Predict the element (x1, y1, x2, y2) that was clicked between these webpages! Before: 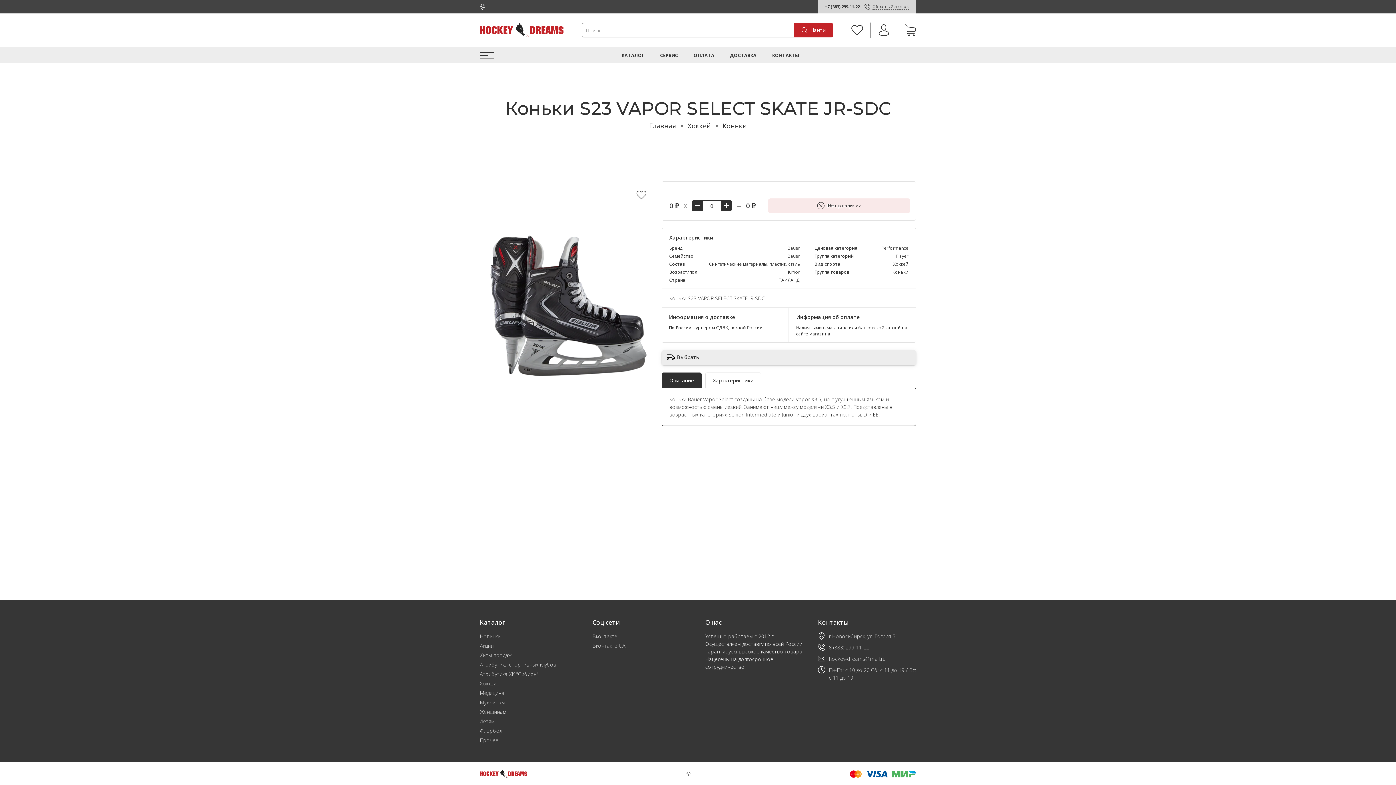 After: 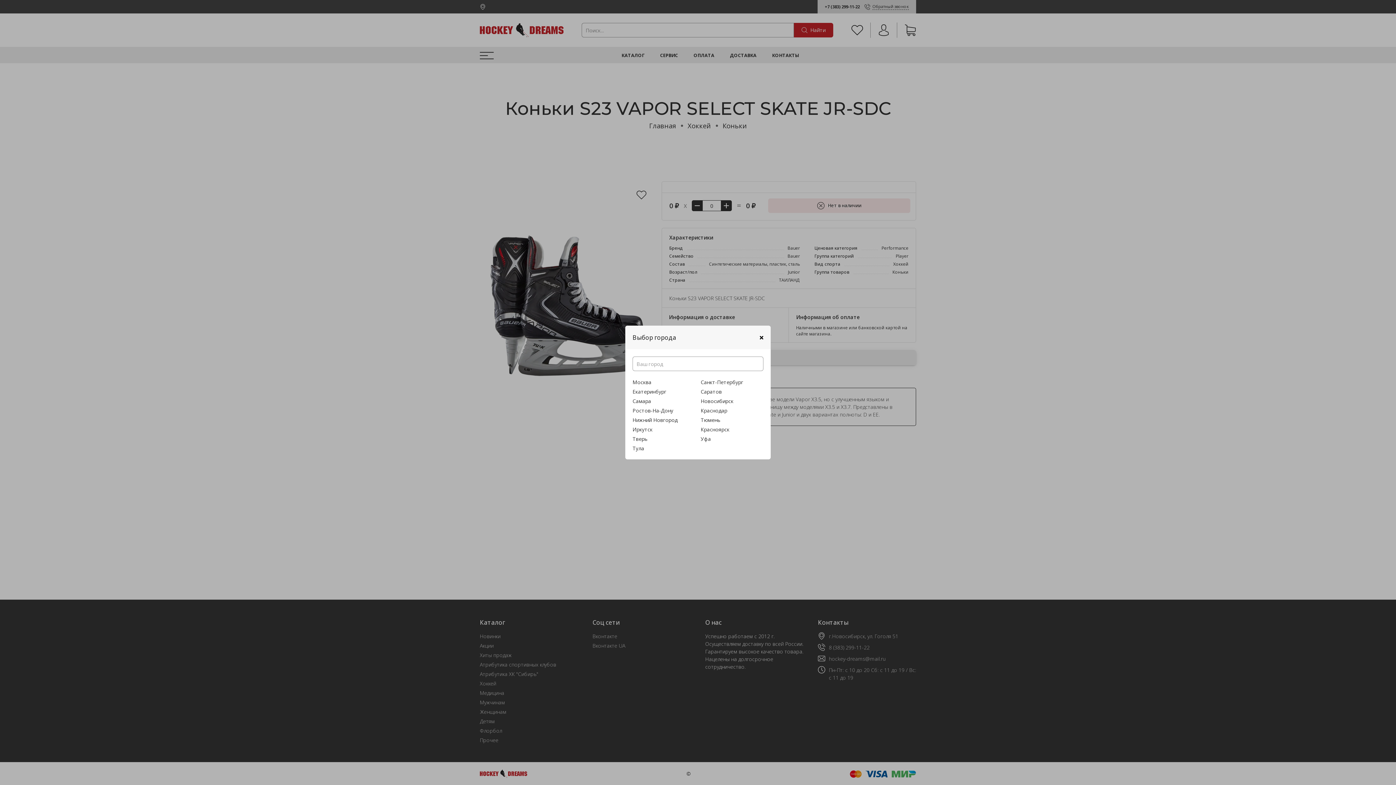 Action: label:   bbox: (480, 3, 488, 10)